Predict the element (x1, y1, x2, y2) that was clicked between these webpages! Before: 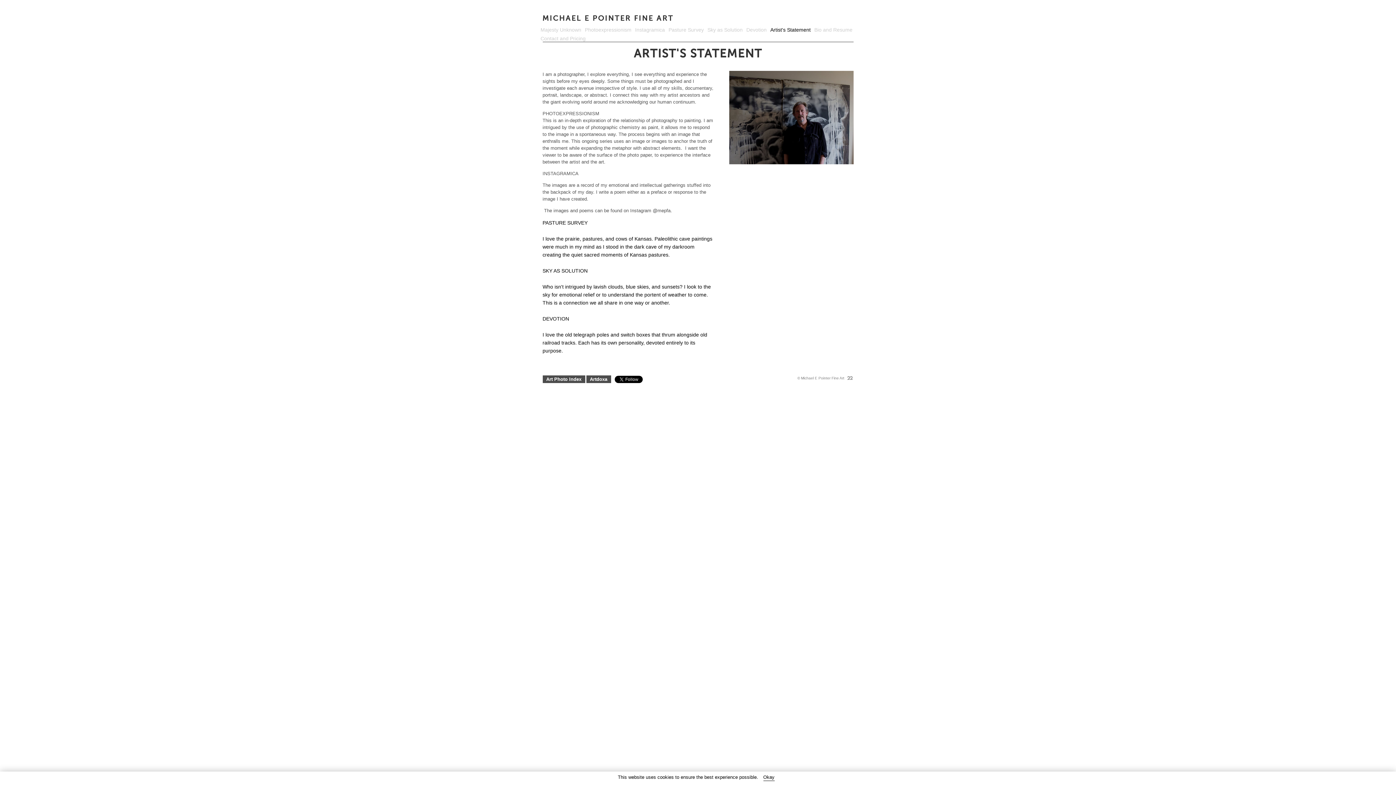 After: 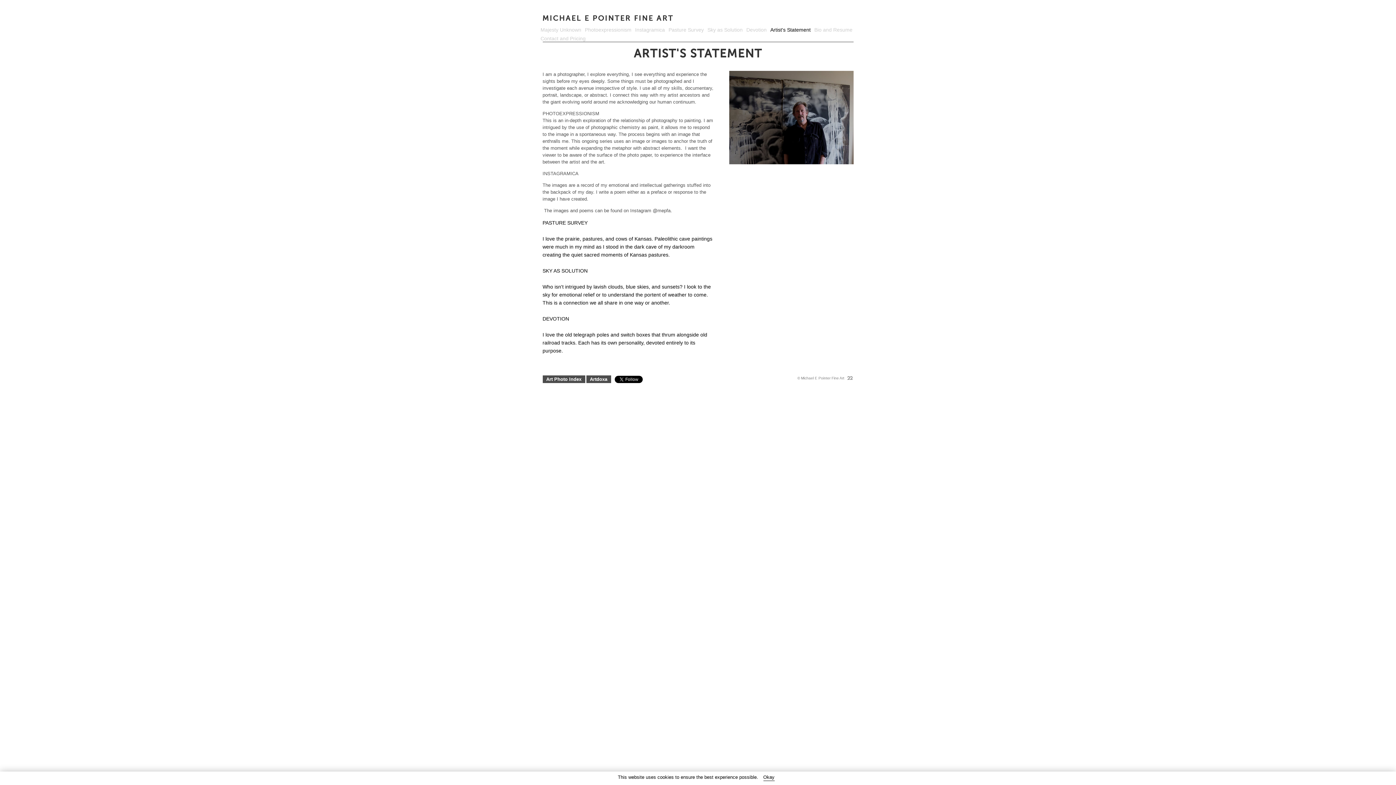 Action: label: Facebook bbox: (730, 70, 737, 78)